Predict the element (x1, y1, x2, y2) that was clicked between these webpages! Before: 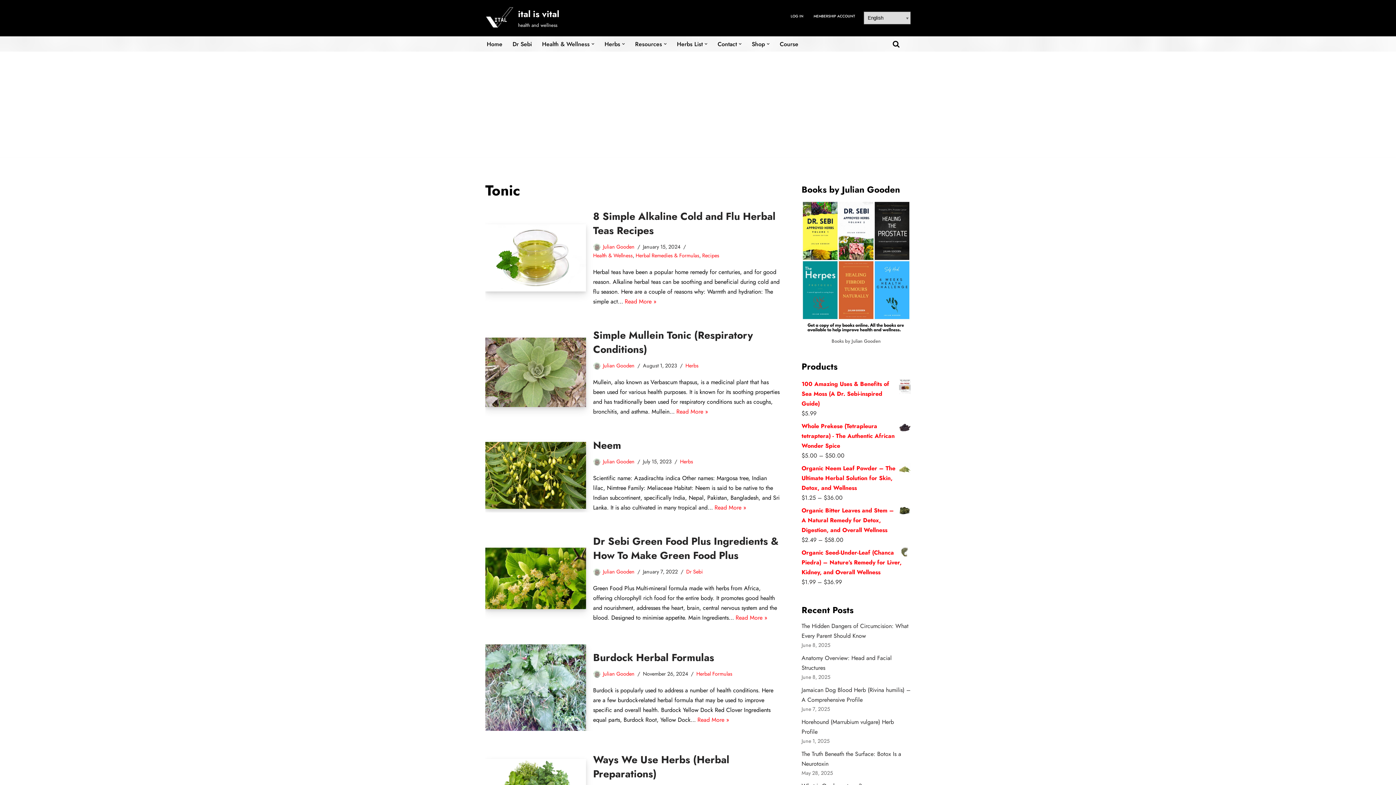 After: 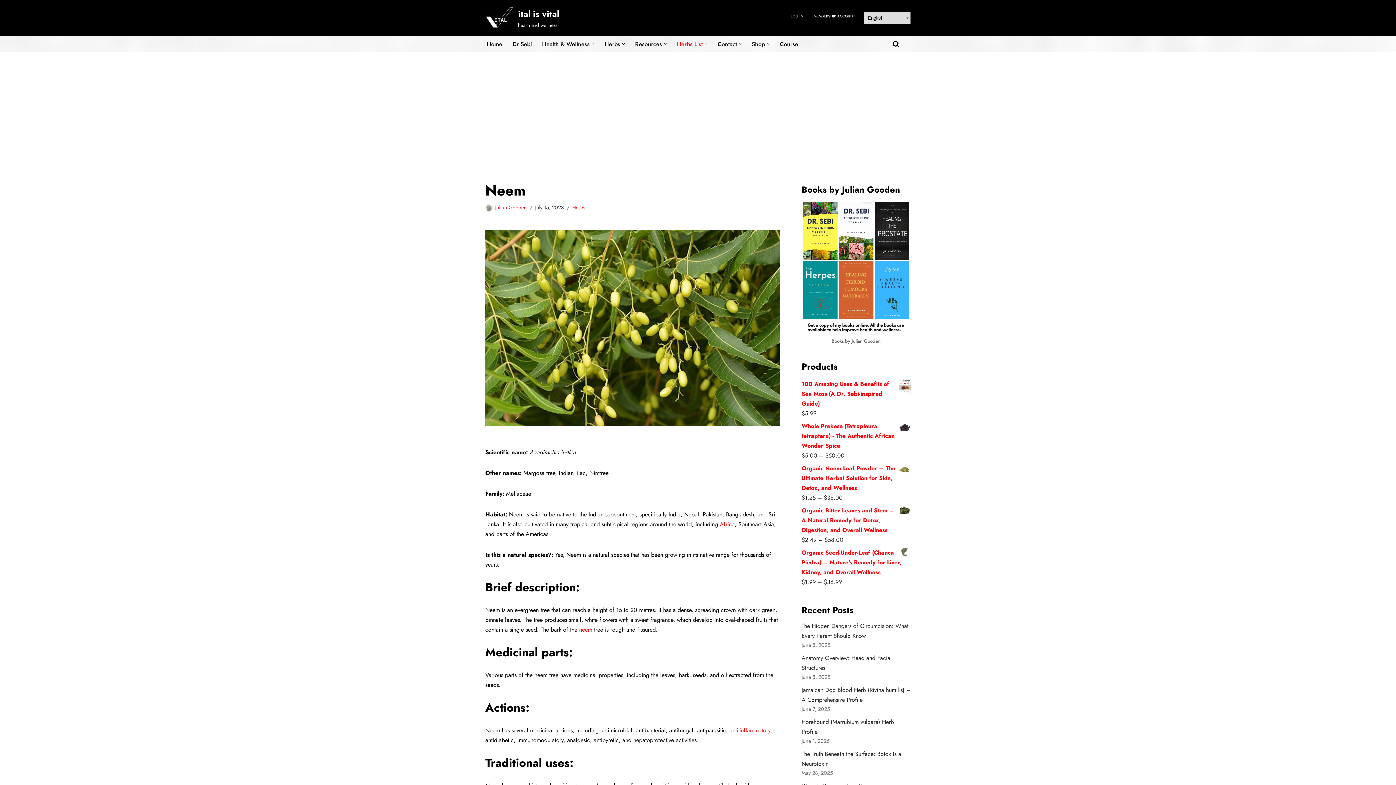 Action: label: Read More »
Neem bbox: (714, 503, 746, 511)